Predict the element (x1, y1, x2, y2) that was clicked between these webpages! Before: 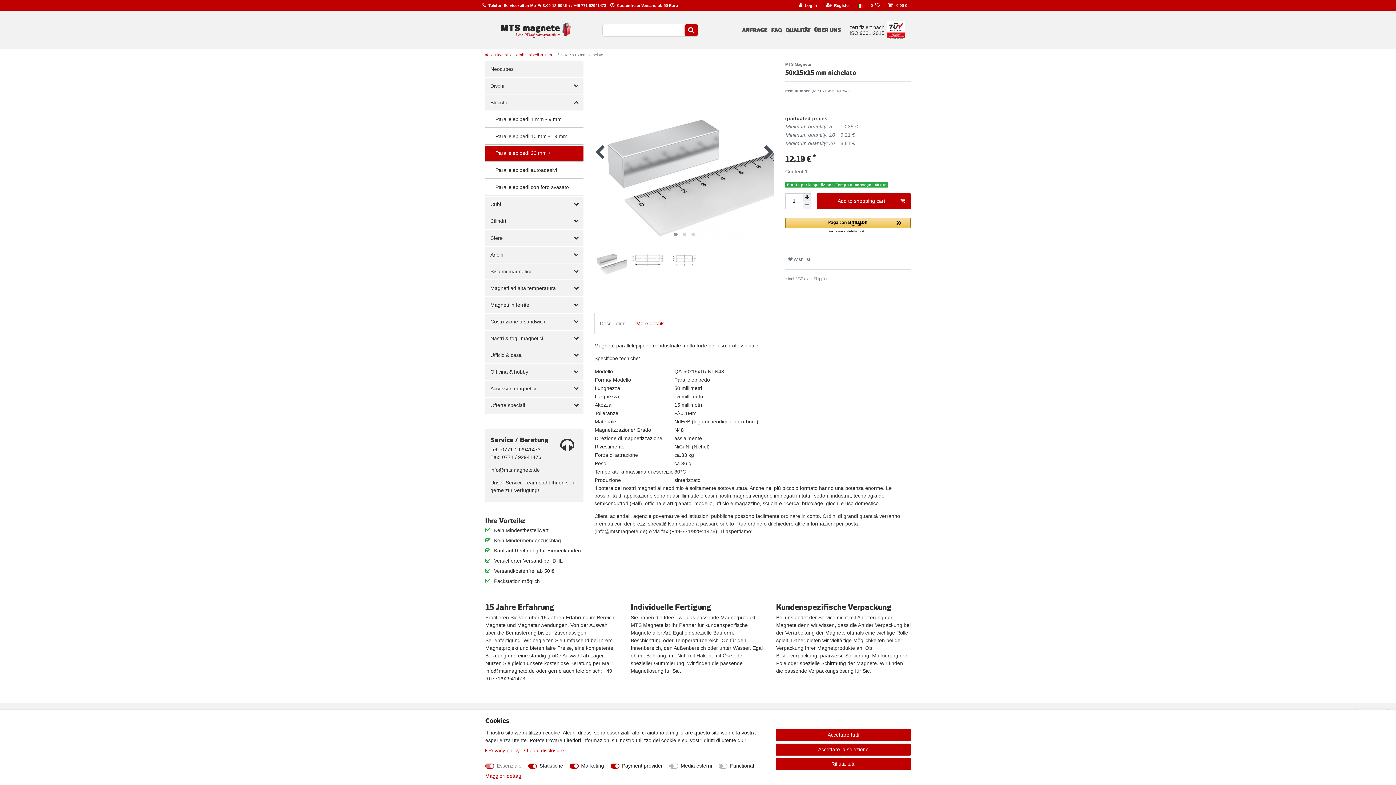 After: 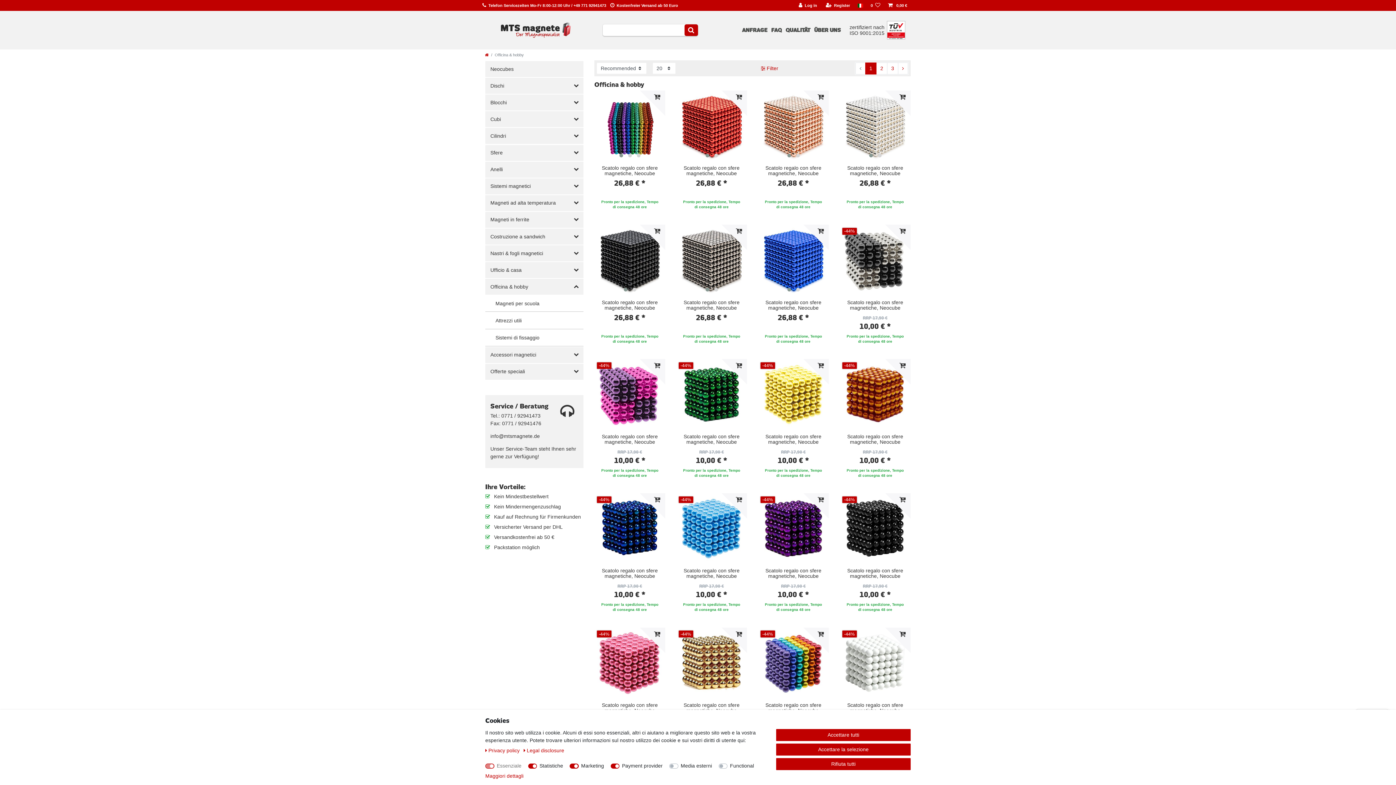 Action: bbox: (485, 364, 568, 380) label: Officina & hobby